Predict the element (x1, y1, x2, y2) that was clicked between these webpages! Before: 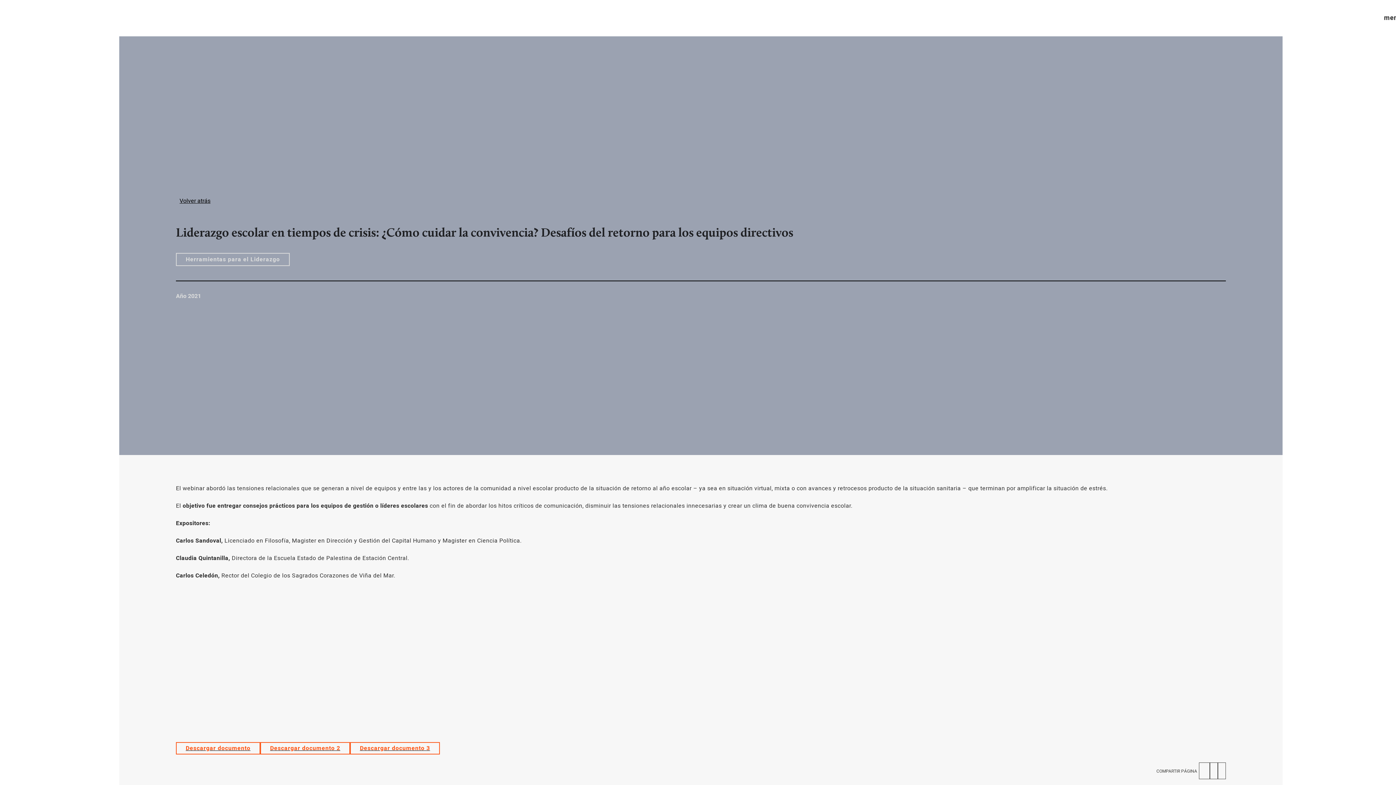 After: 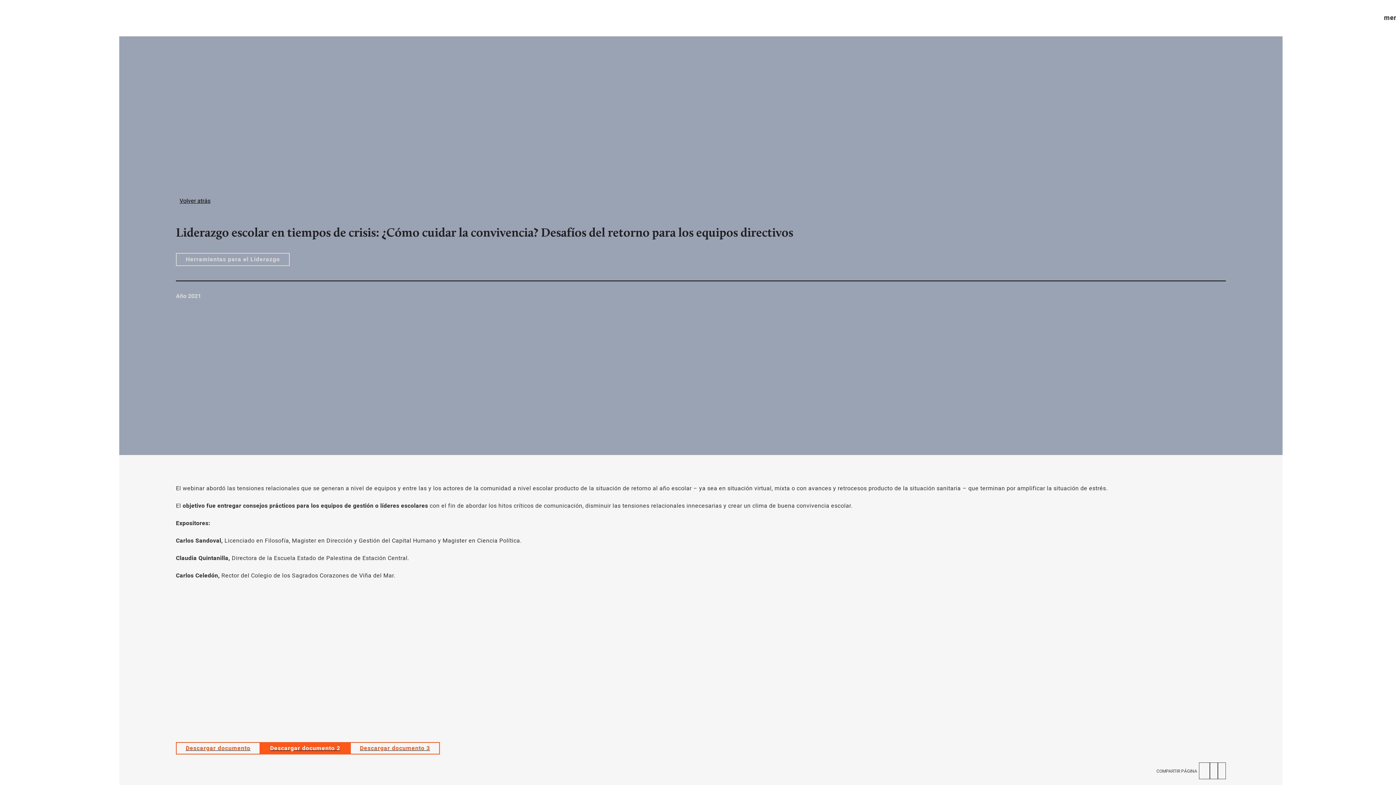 Action: label: Descargar documento 2 bbox: (260, 742, 350, 754)